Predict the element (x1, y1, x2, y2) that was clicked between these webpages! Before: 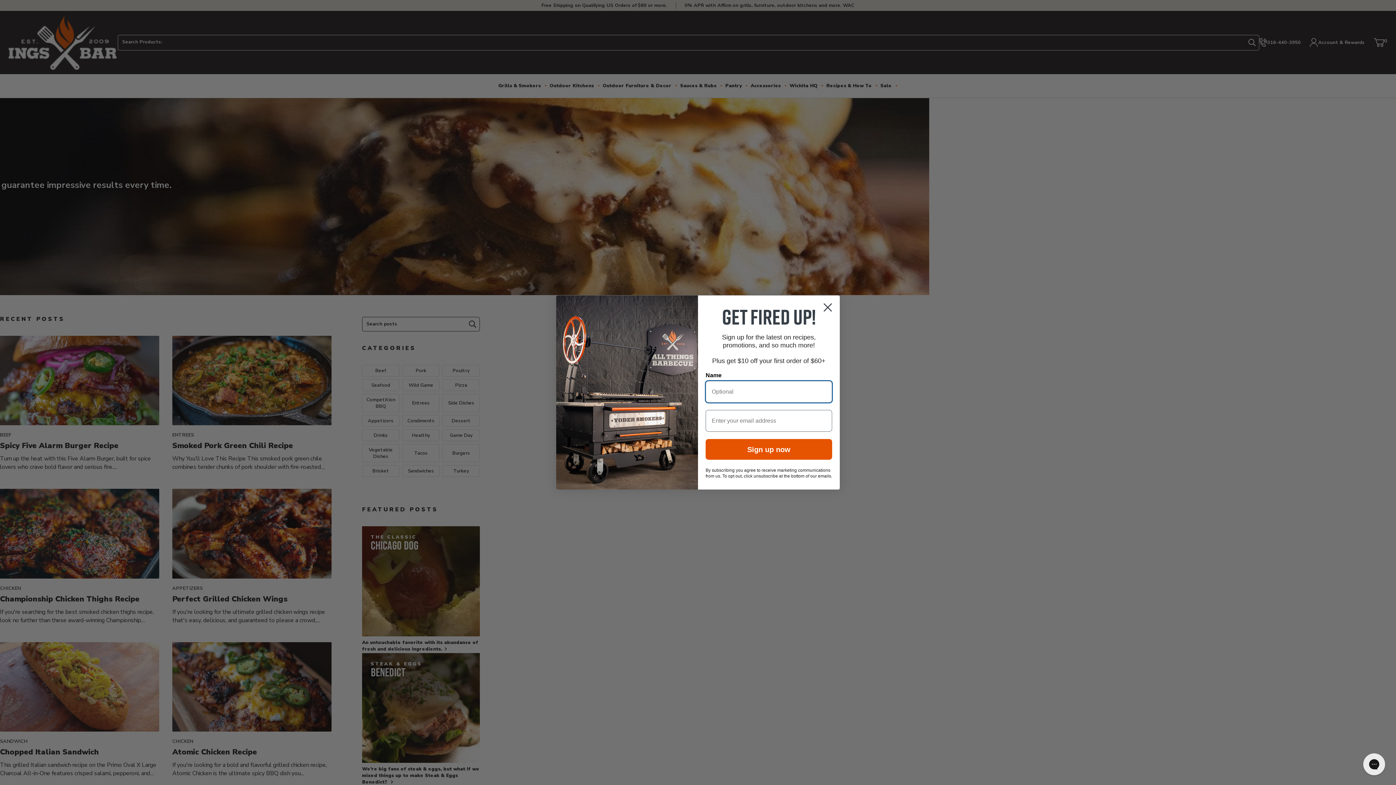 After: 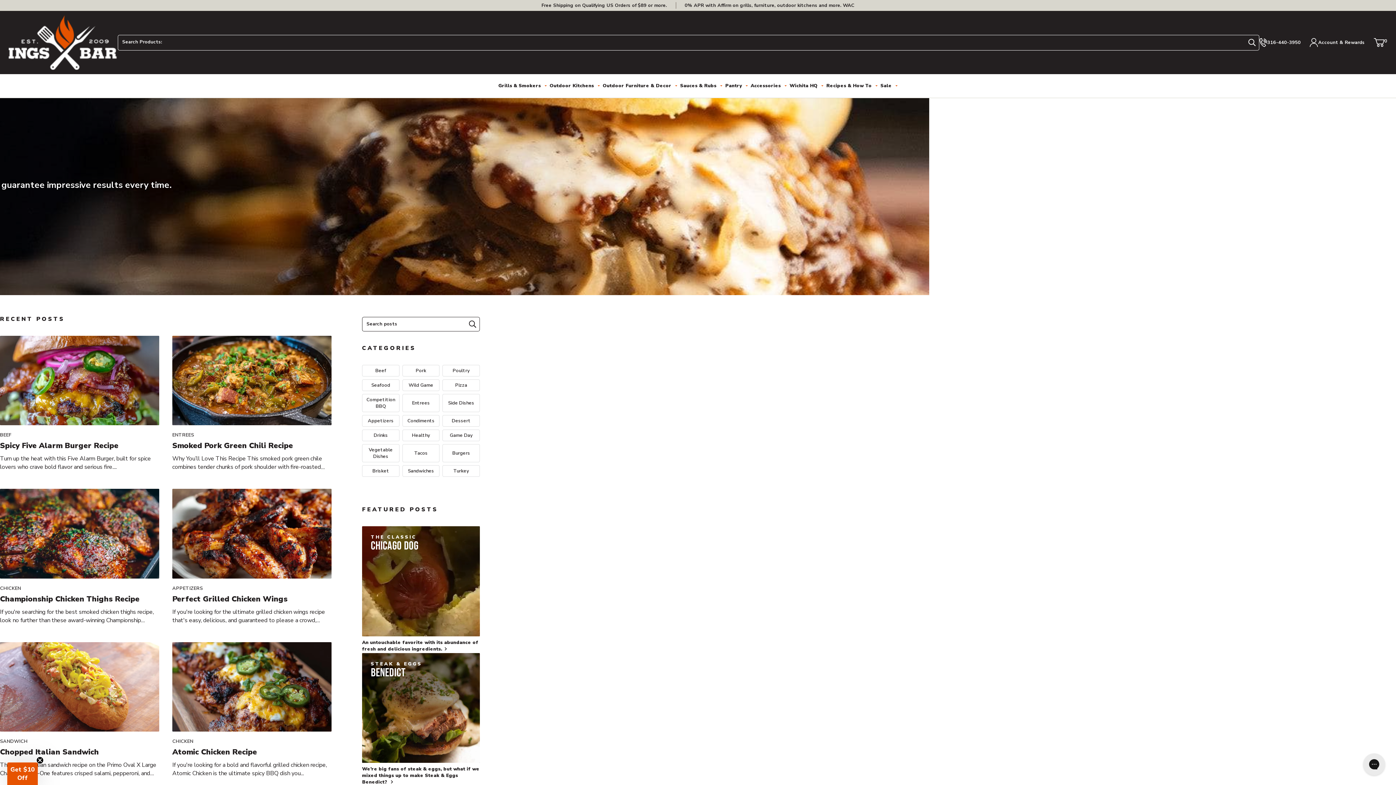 Action: bbox: (818, 298, 837, 316) label: Close dialog